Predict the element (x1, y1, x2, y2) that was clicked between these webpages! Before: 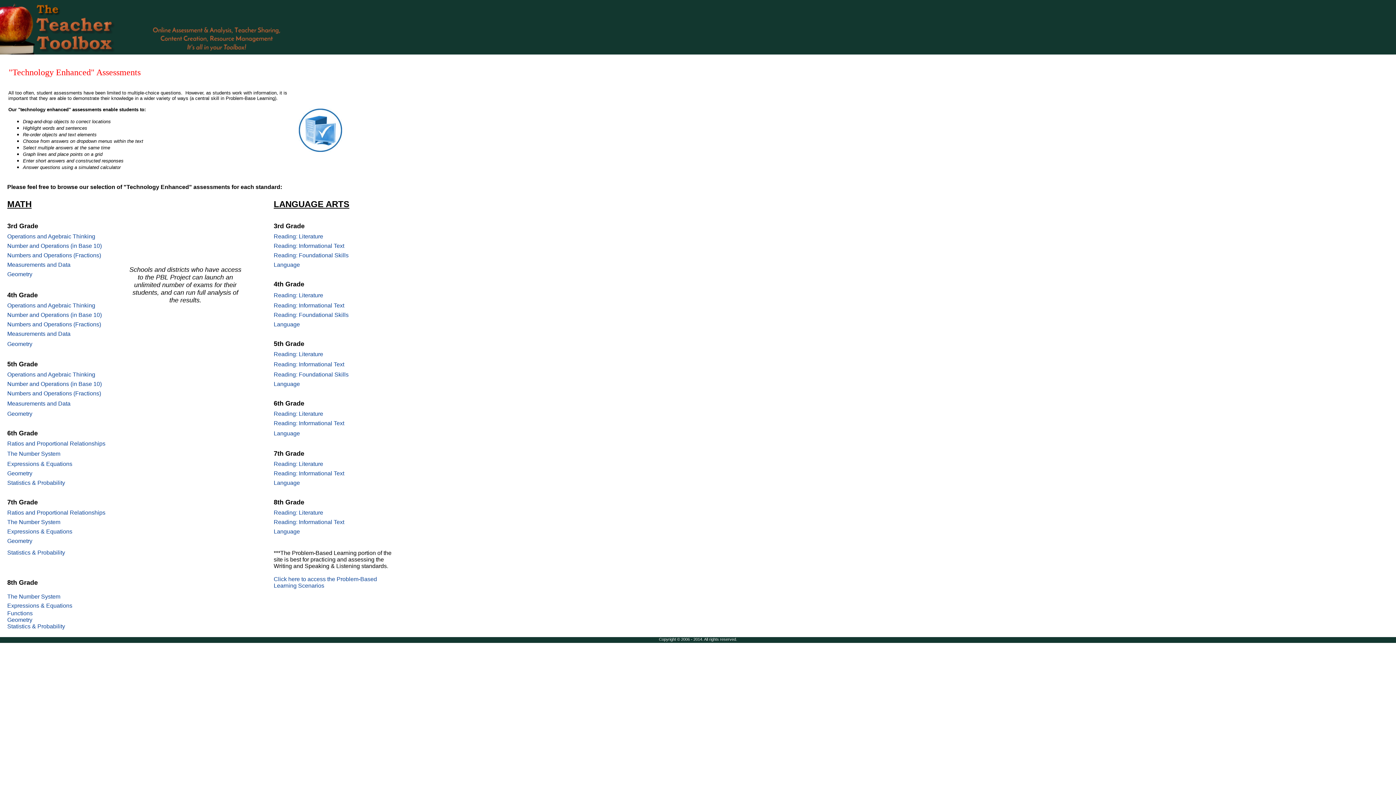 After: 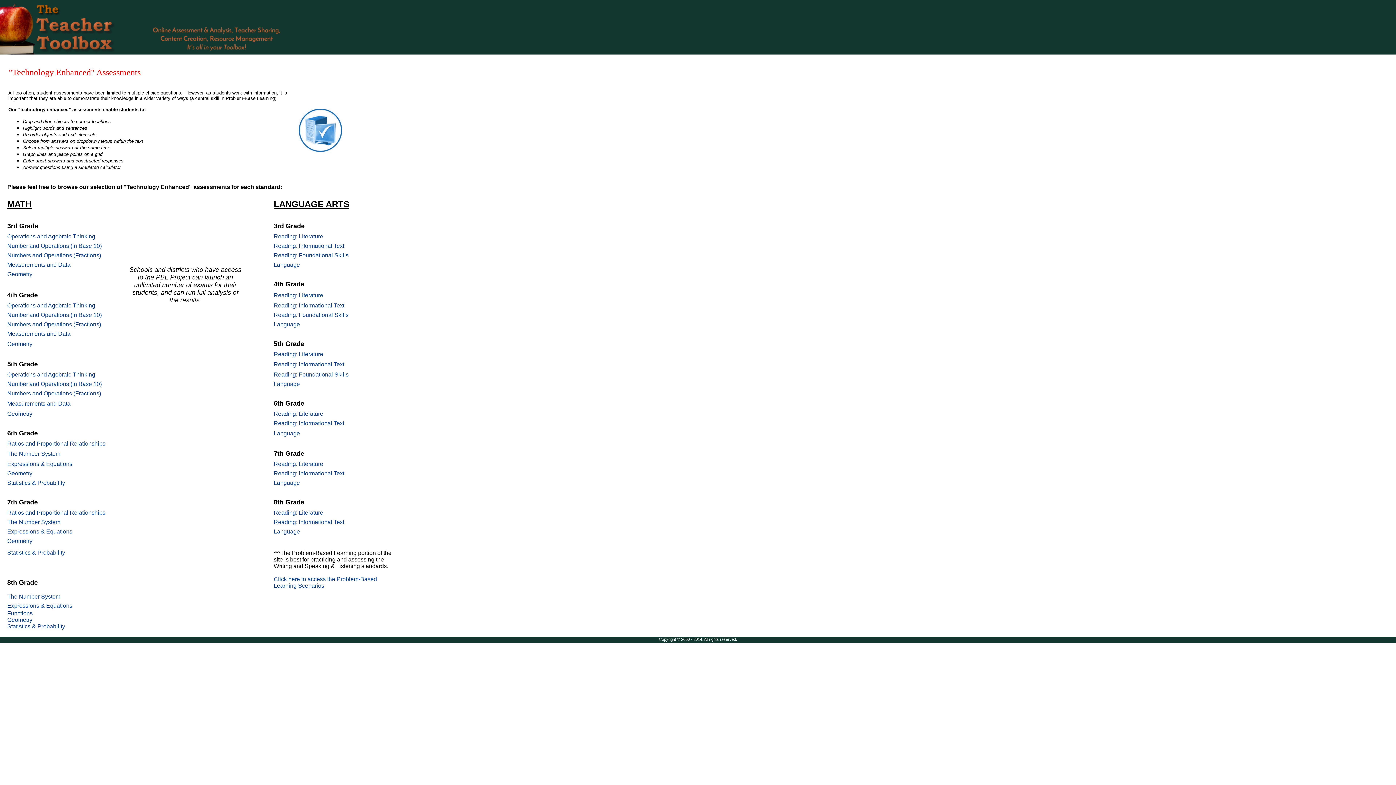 Action: label: Reading: Literature bbox: (273, 509, 323, 516)